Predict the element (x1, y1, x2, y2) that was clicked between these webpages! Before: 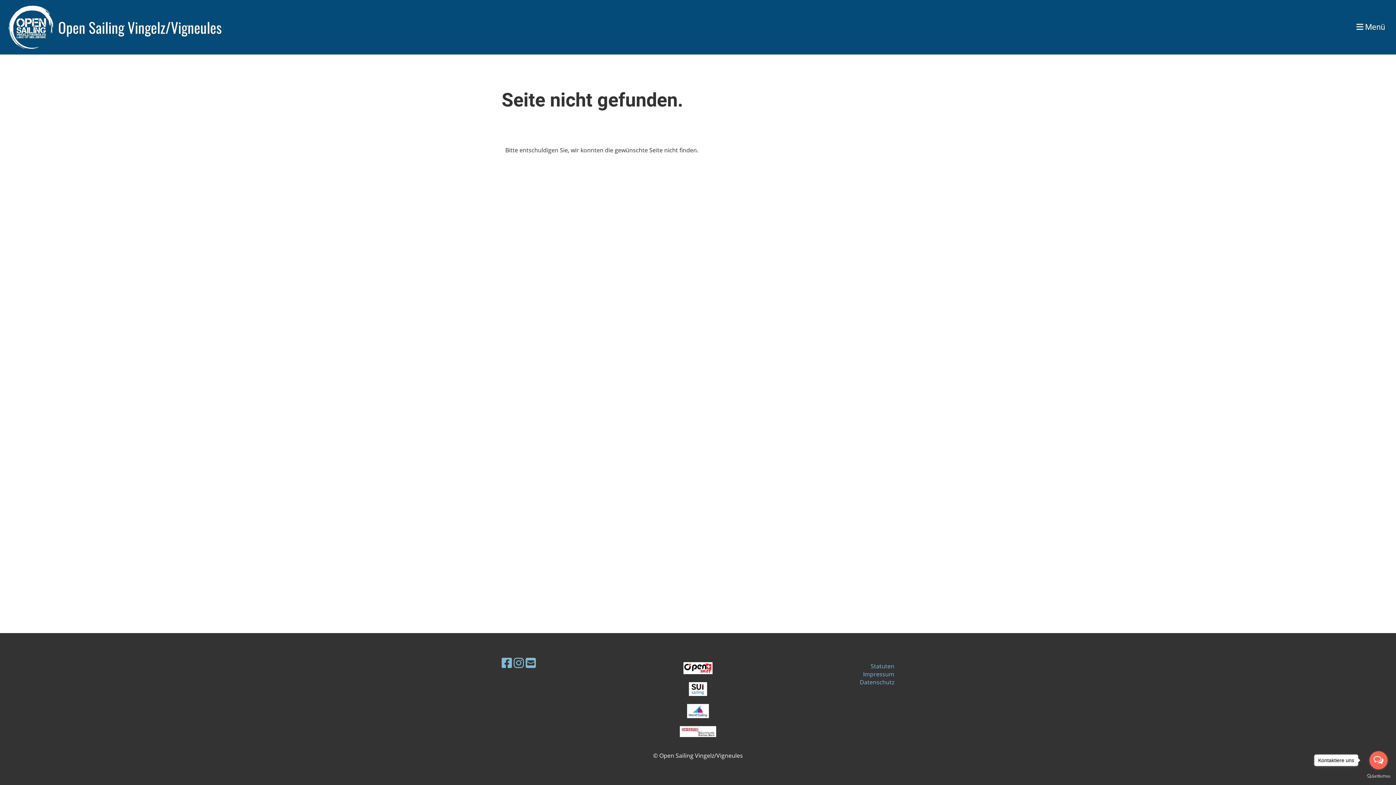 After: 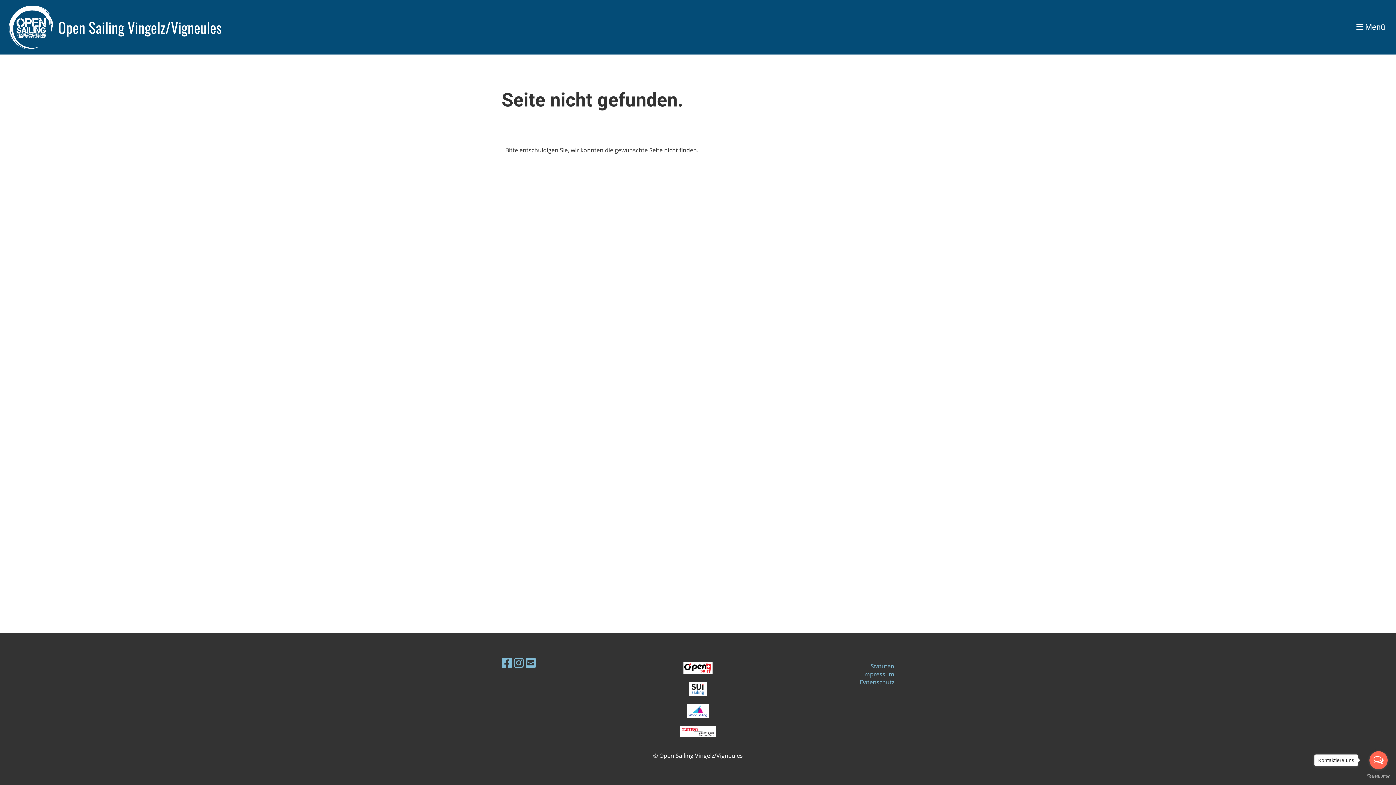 Action: bbox: (525, 655, 536, 670)